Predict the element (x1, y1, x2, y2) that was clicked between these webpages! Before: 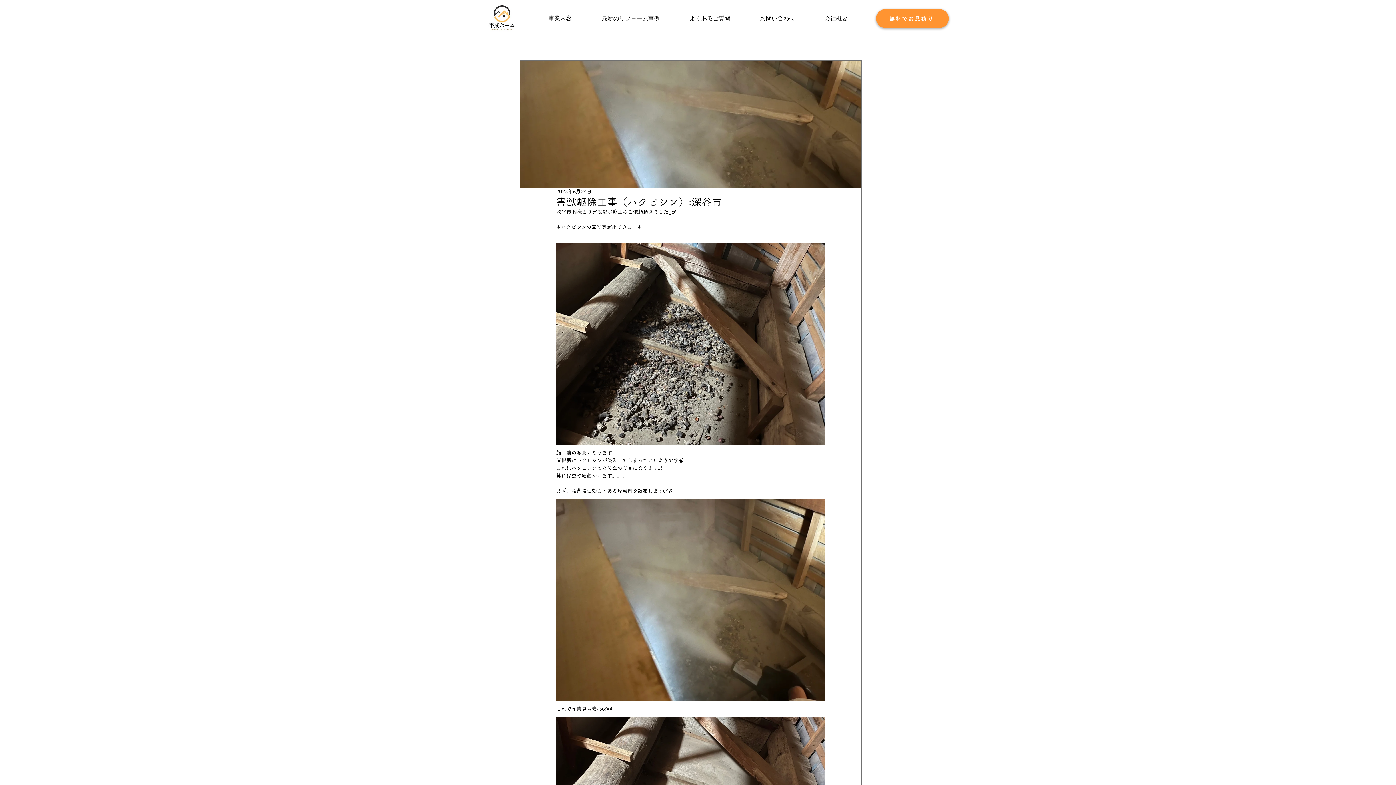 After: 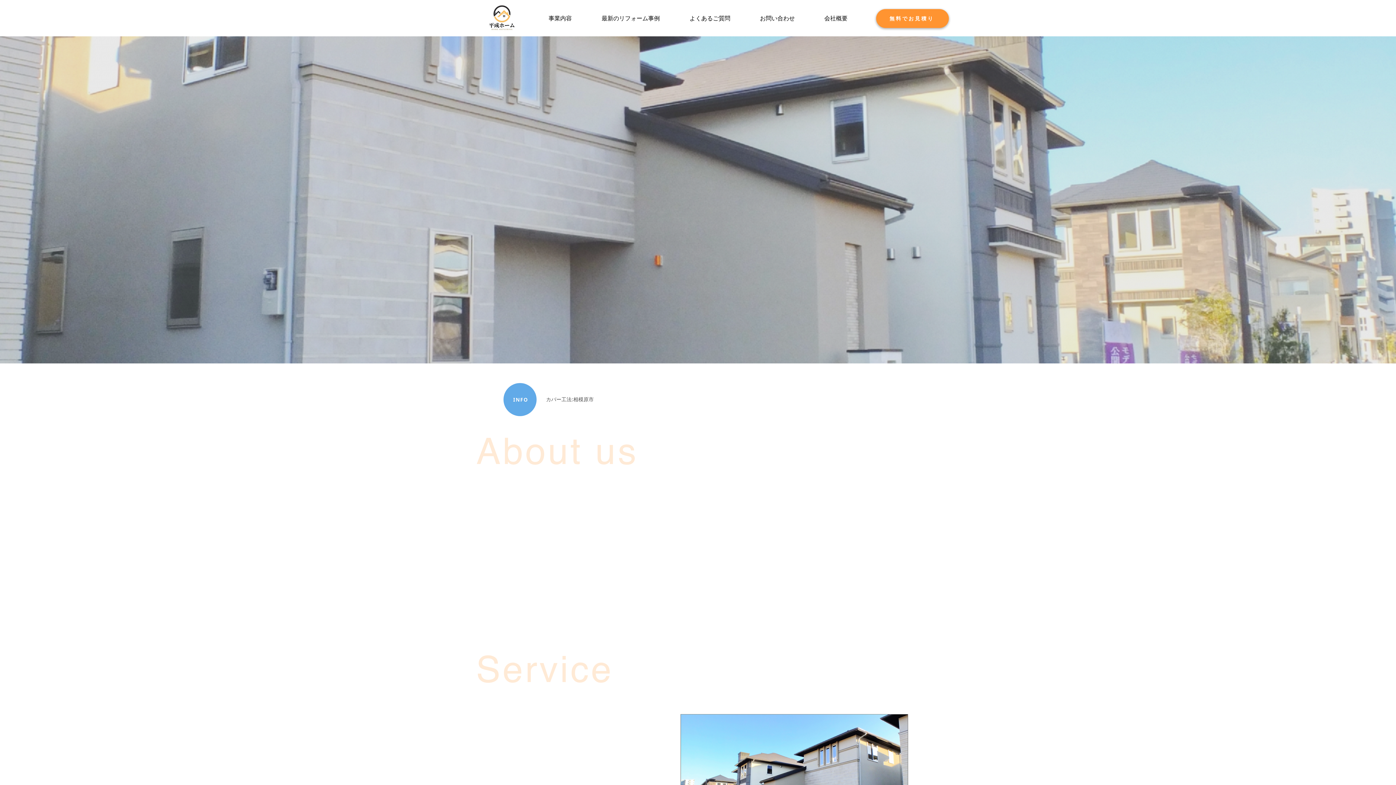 Action: bbox: (484, 0, 520, 36)